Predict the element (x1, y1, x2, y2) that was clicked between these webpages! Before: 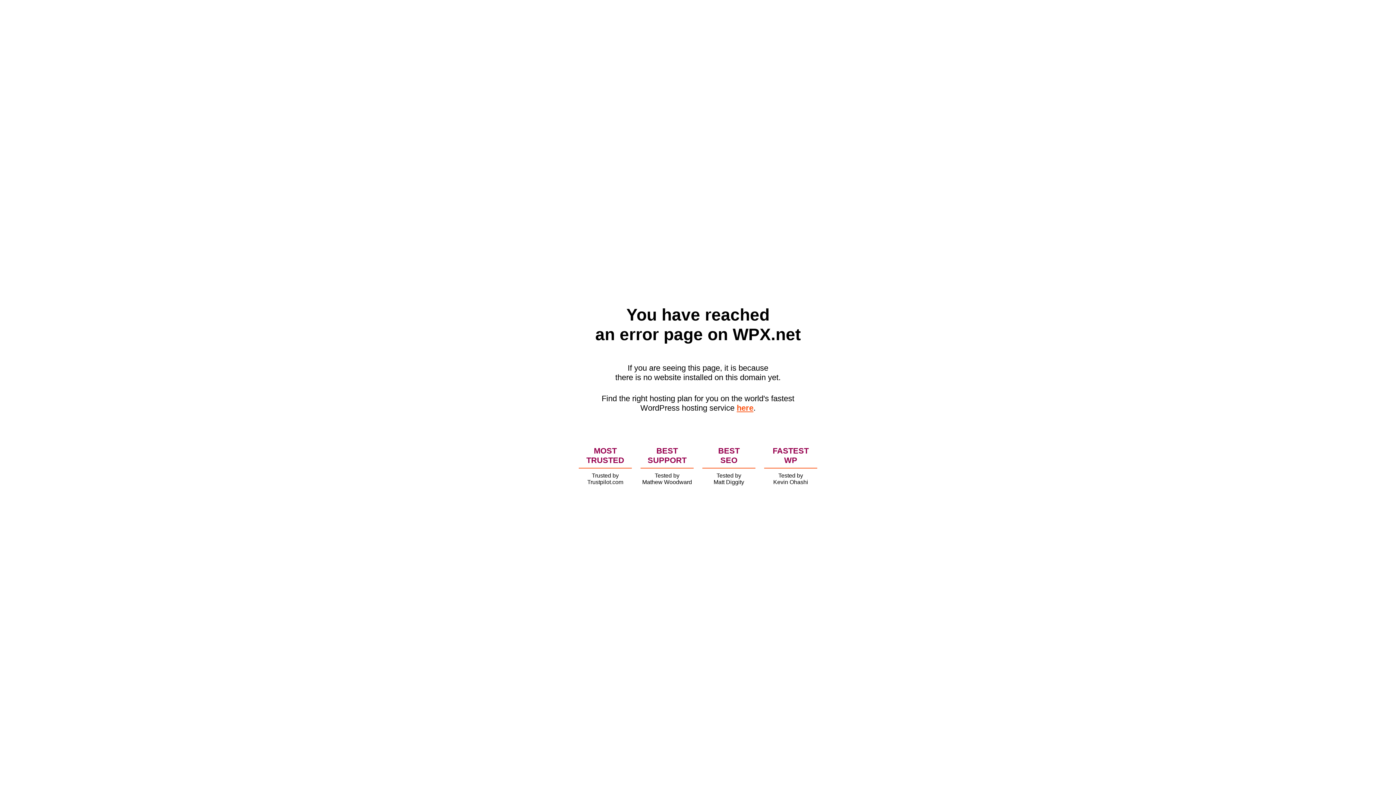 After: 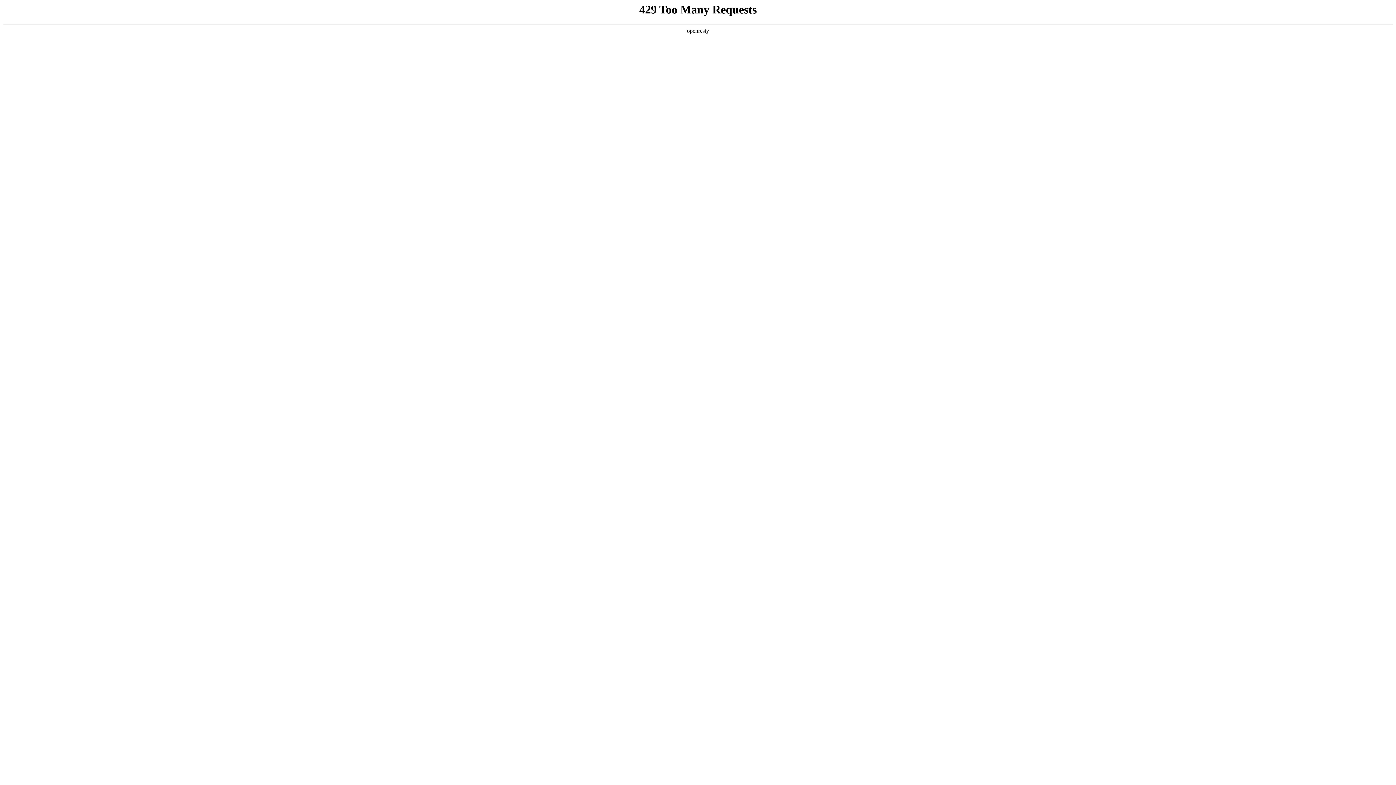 Action: label: here bbox: (736, 403, 753, 412)